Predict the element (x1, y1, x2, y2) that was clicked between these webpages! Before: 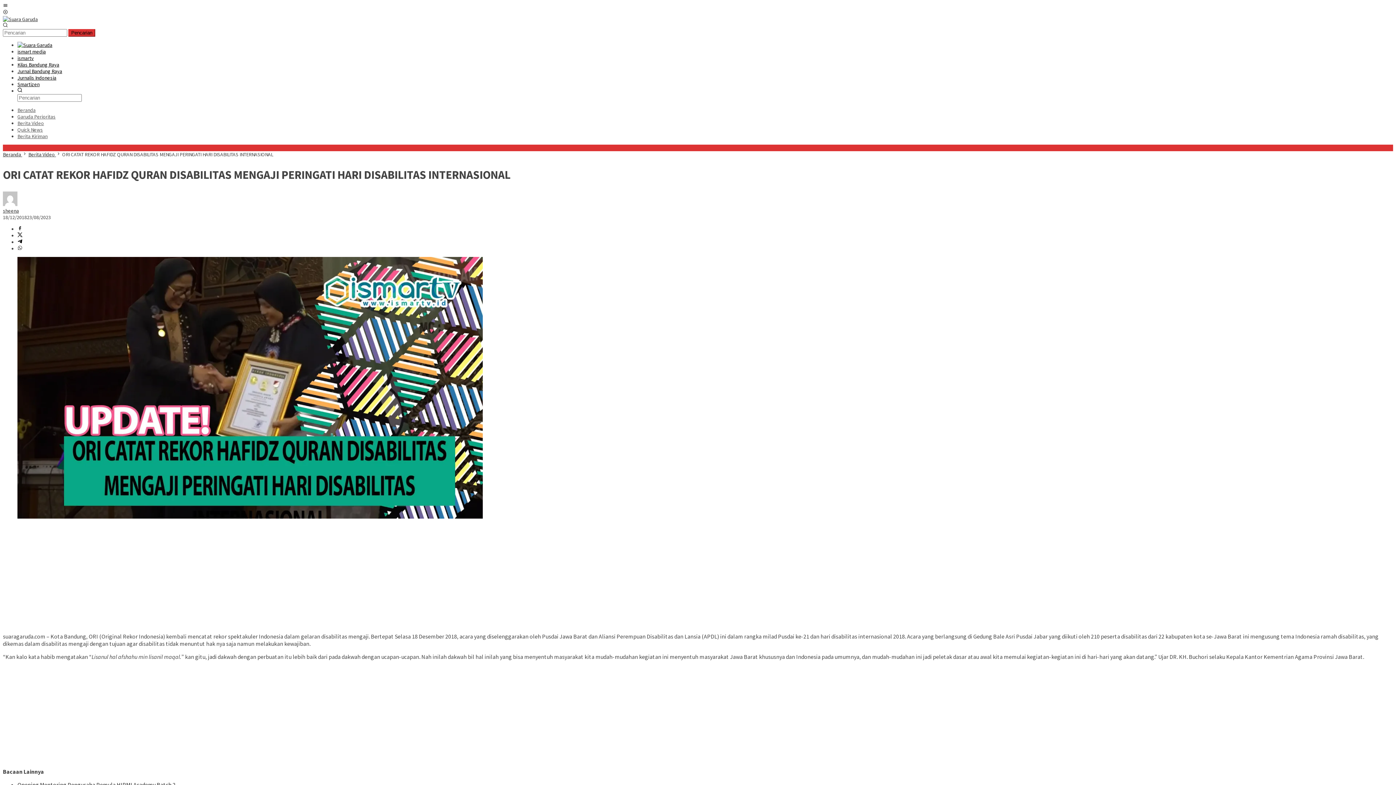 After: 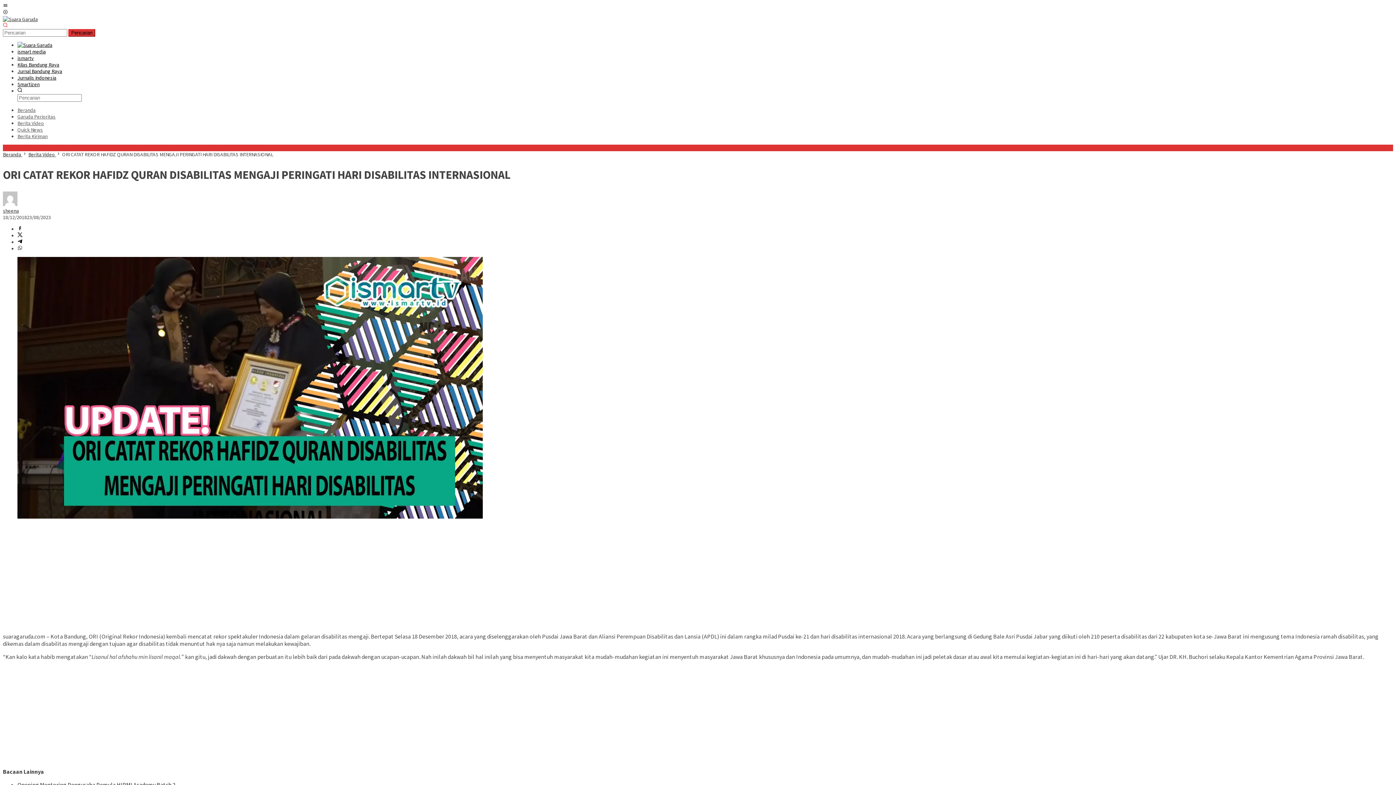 Action: bbox: (2, 22, 8, 29)